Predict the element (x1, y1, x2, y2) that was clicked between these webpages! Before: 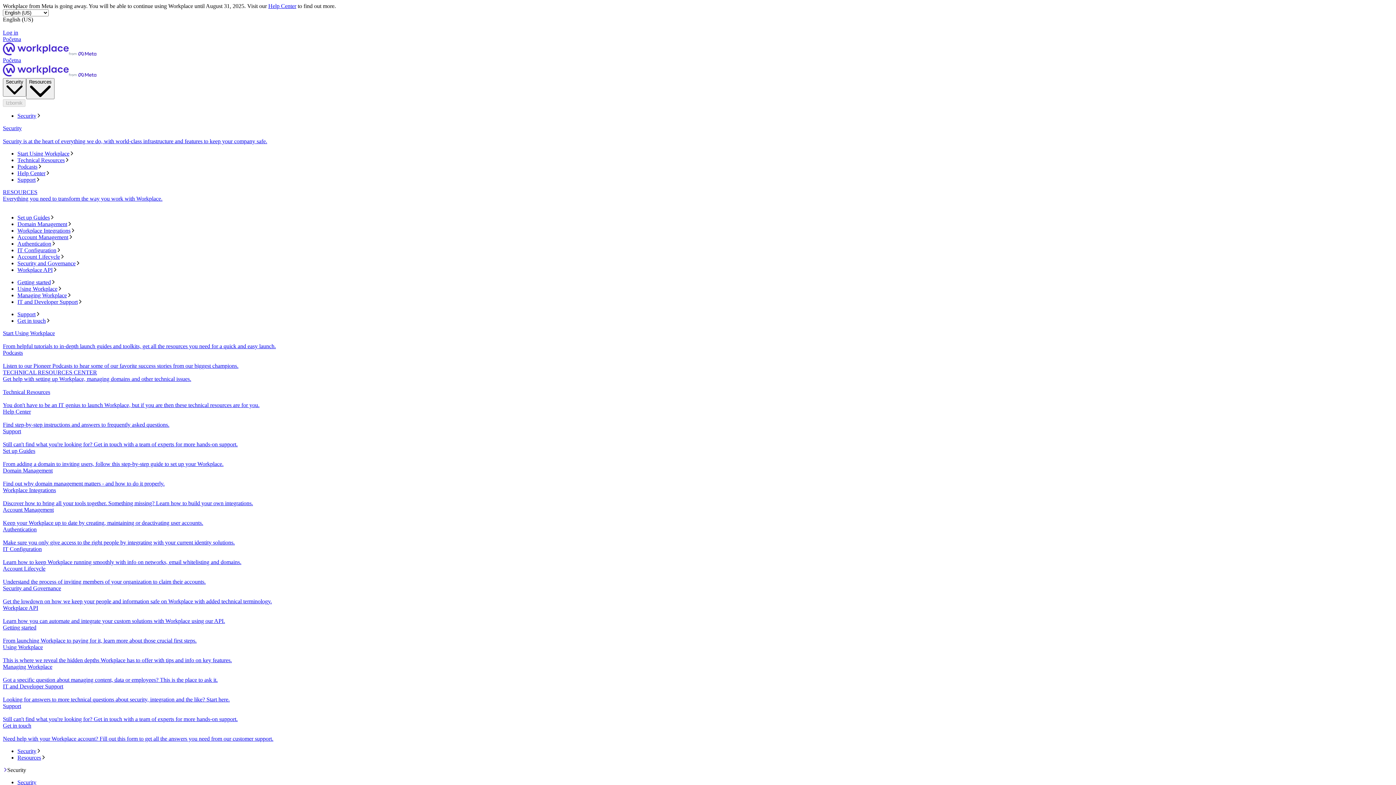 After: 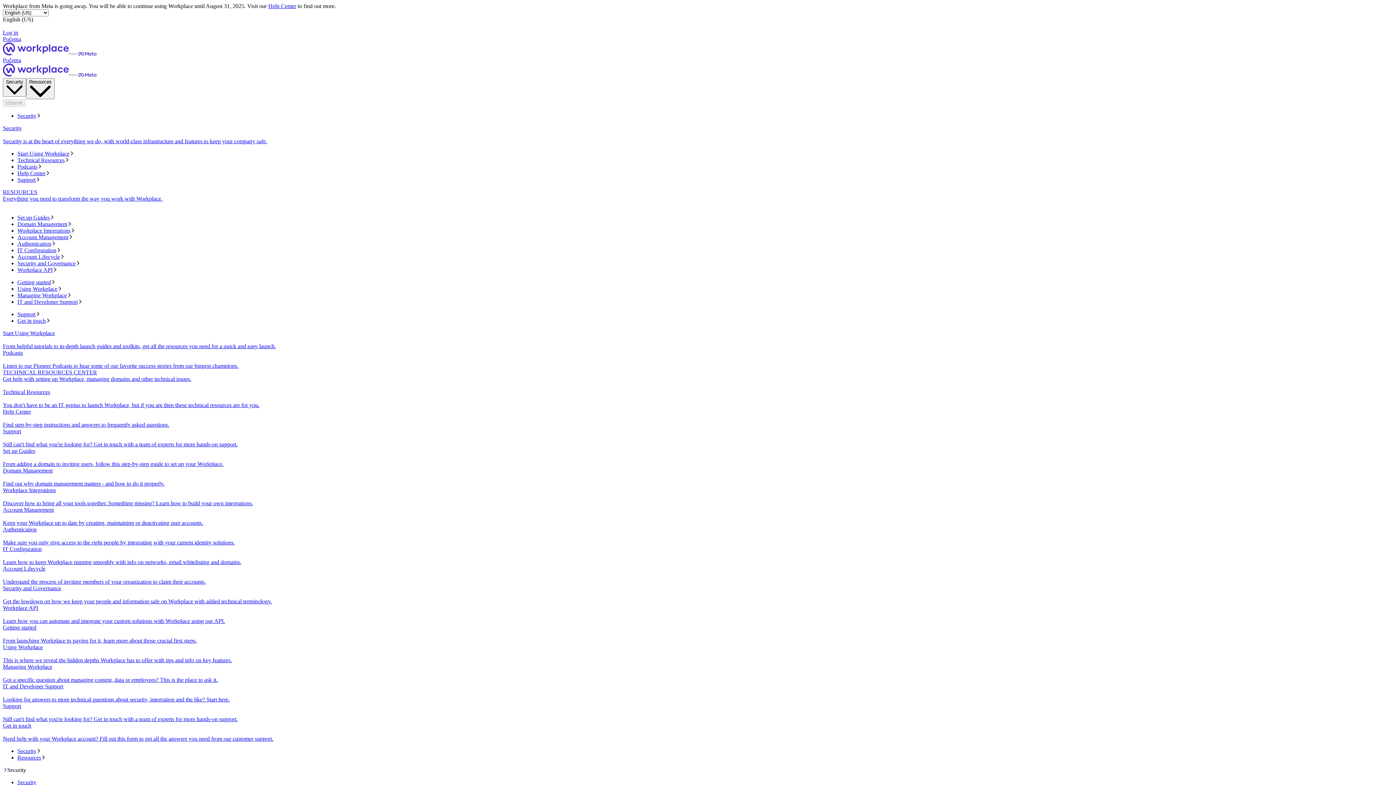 Action: label: Technical Resources
You don't have to be an IT genius to launch Workplace, but if you are then these technical resources are for you. bbox: (2, 389, 1393, 408)